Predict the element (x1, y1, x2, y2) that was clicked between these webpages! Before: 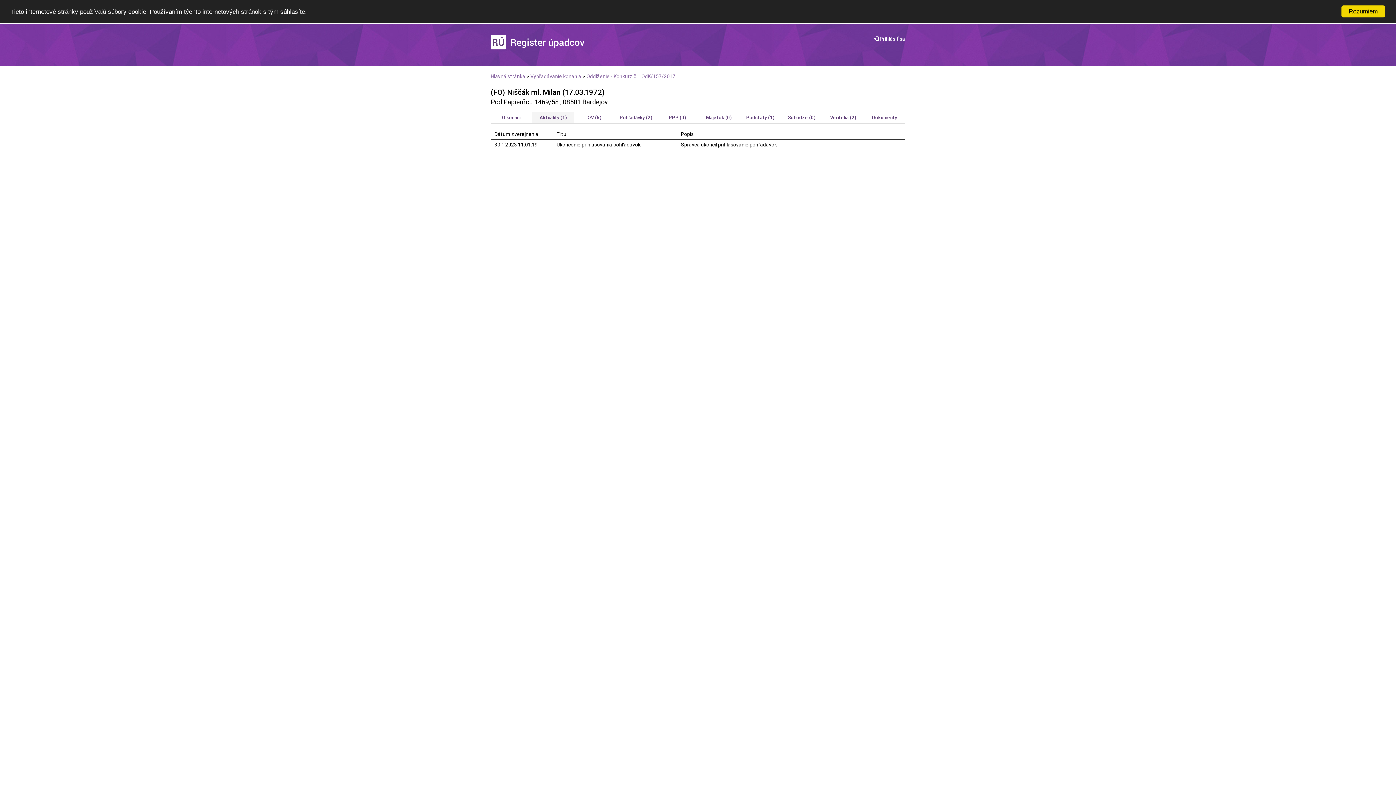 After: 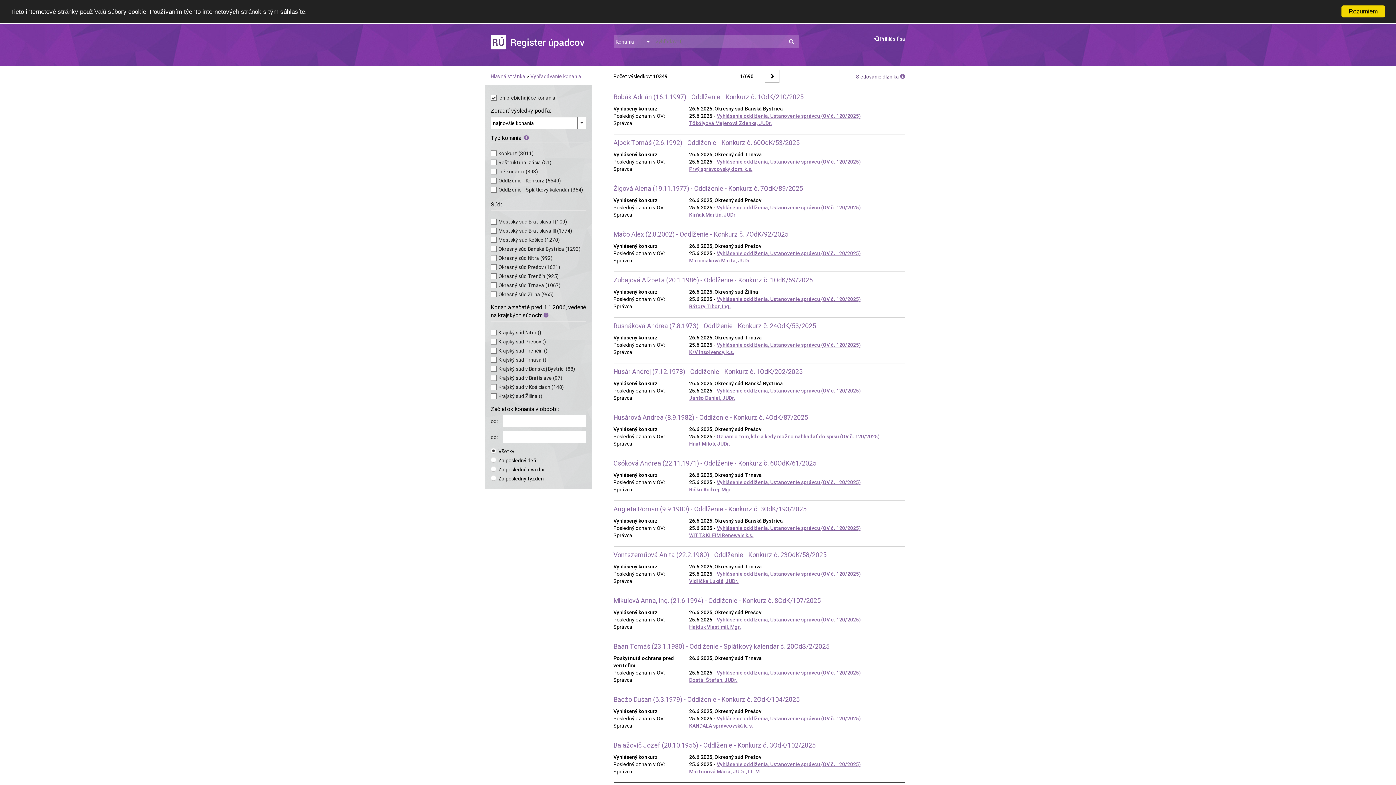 Action: label:  Vyhľadávanie konania  bbox: (529, 73, 582, 79)